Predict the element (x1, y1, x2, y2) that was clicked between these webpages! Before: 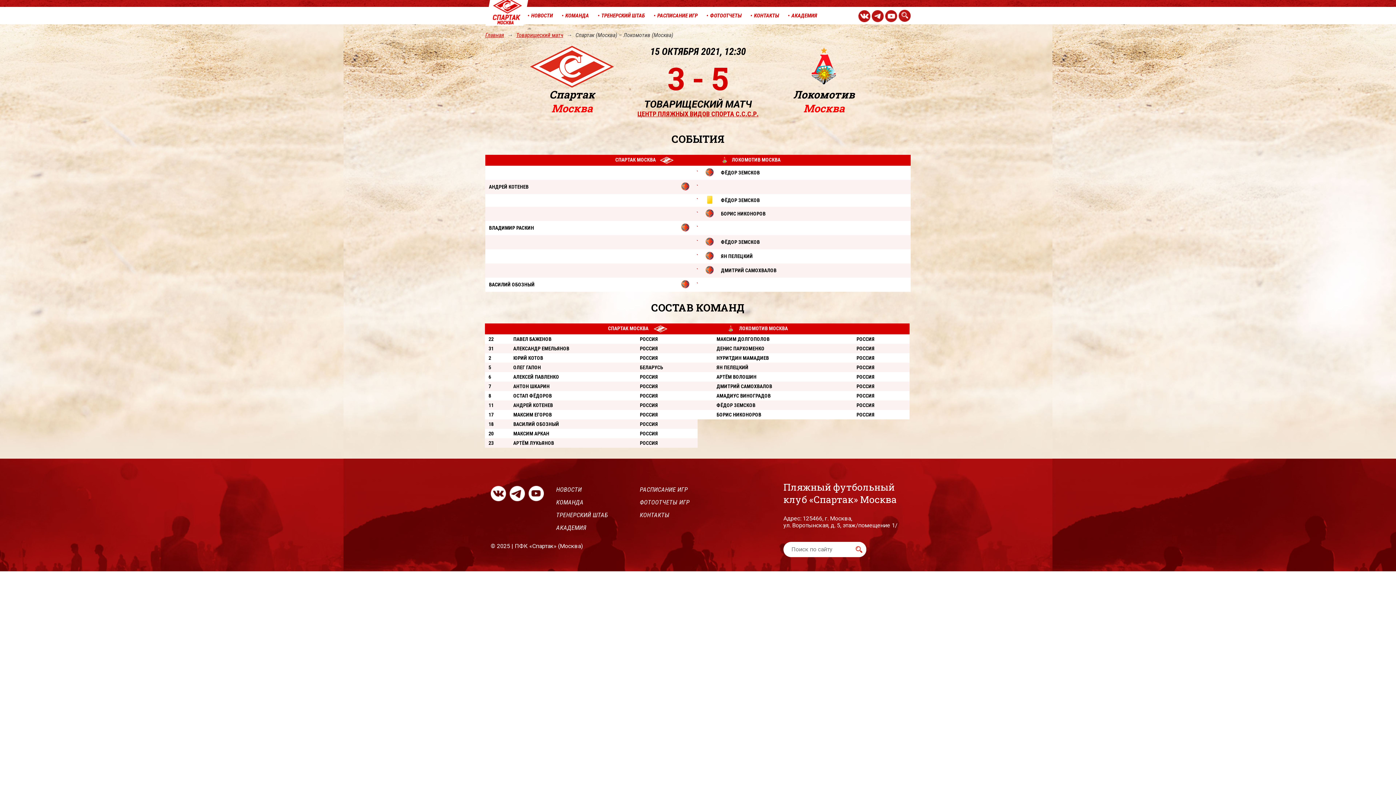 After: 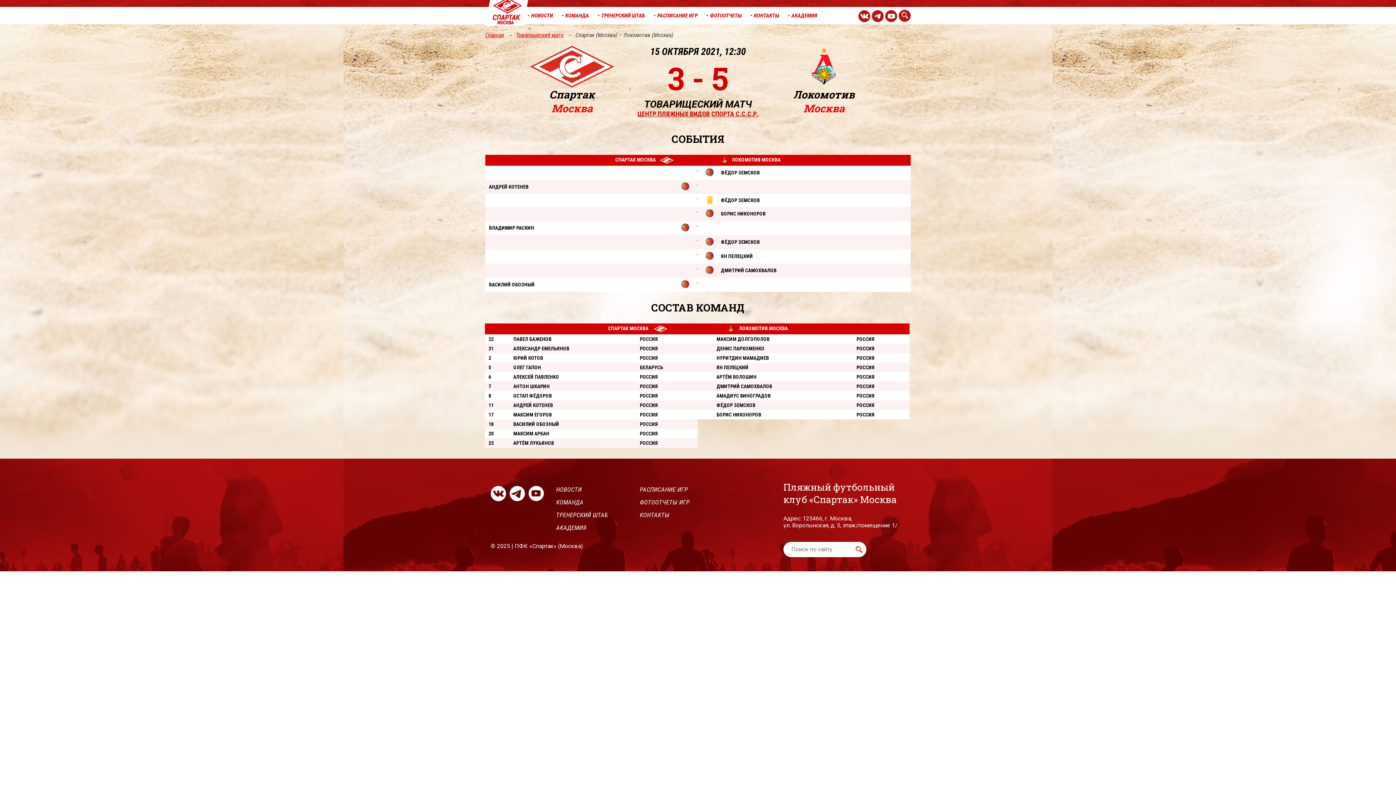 Action: bbox: (858, 16, 870, 23)